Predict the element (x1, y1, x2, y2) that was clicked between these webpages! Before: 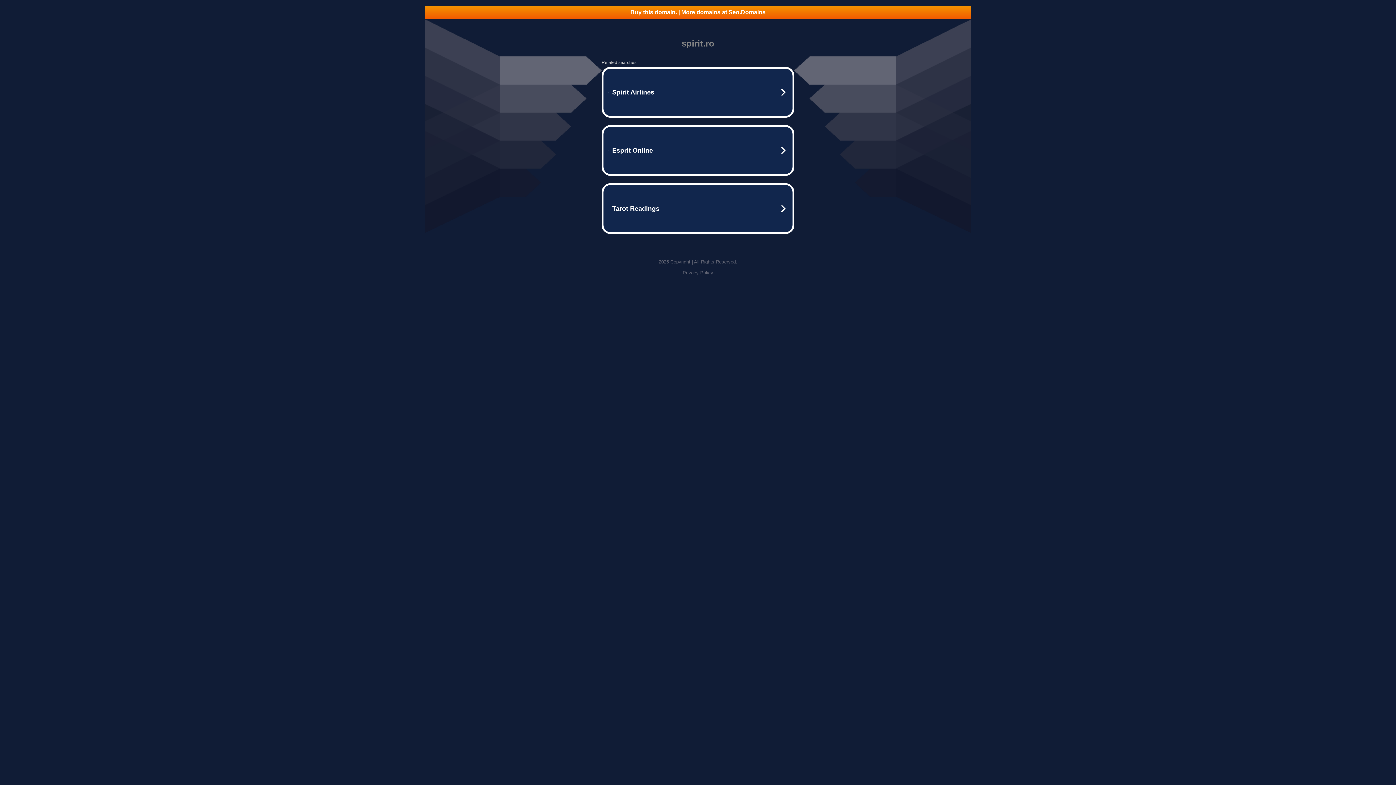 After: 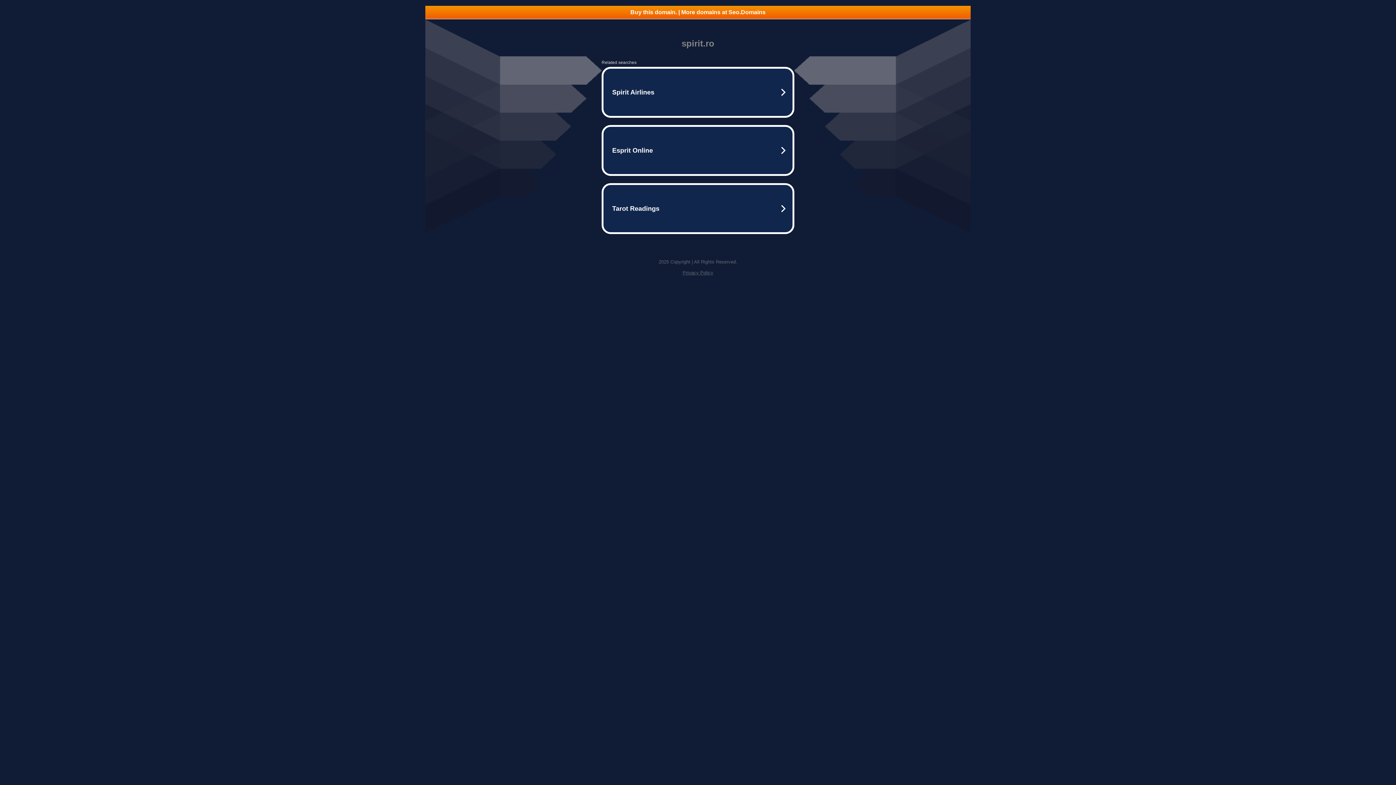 Action: label: Buy this domain. | More domains at Seo.Domains bbox: (425, 5, 970, 18)